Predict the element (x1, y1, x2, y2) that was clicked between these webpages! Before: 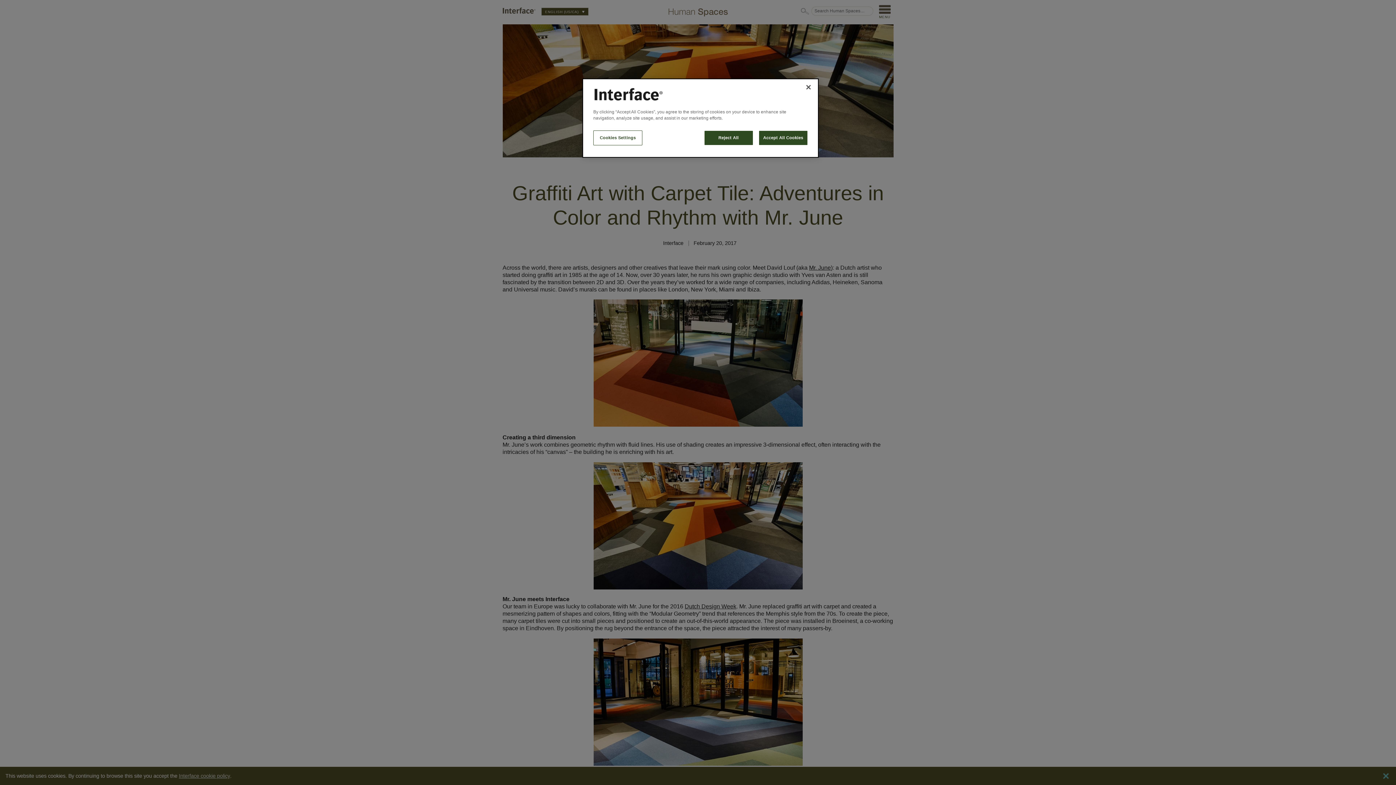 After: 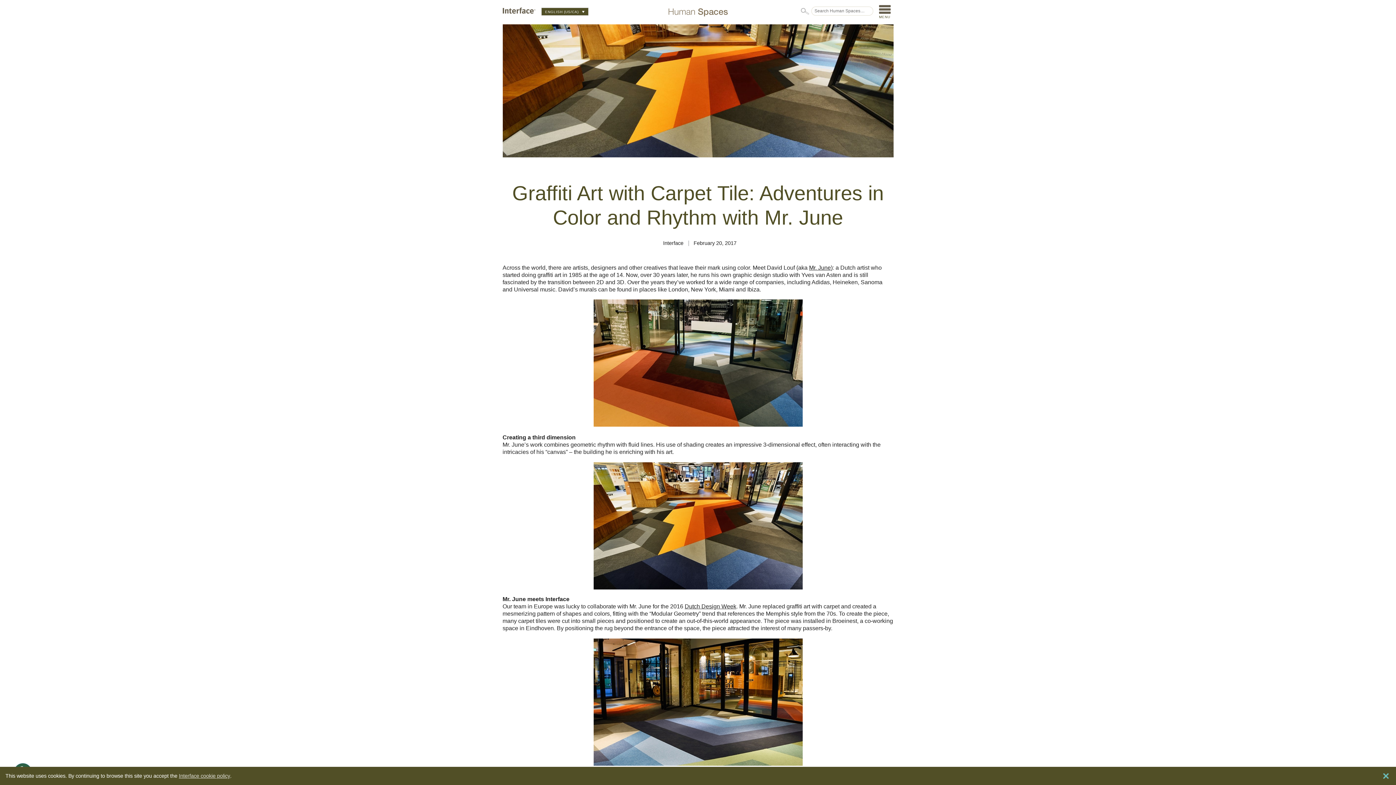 Action: label: Close bbox: (800, 79, 816, 95)